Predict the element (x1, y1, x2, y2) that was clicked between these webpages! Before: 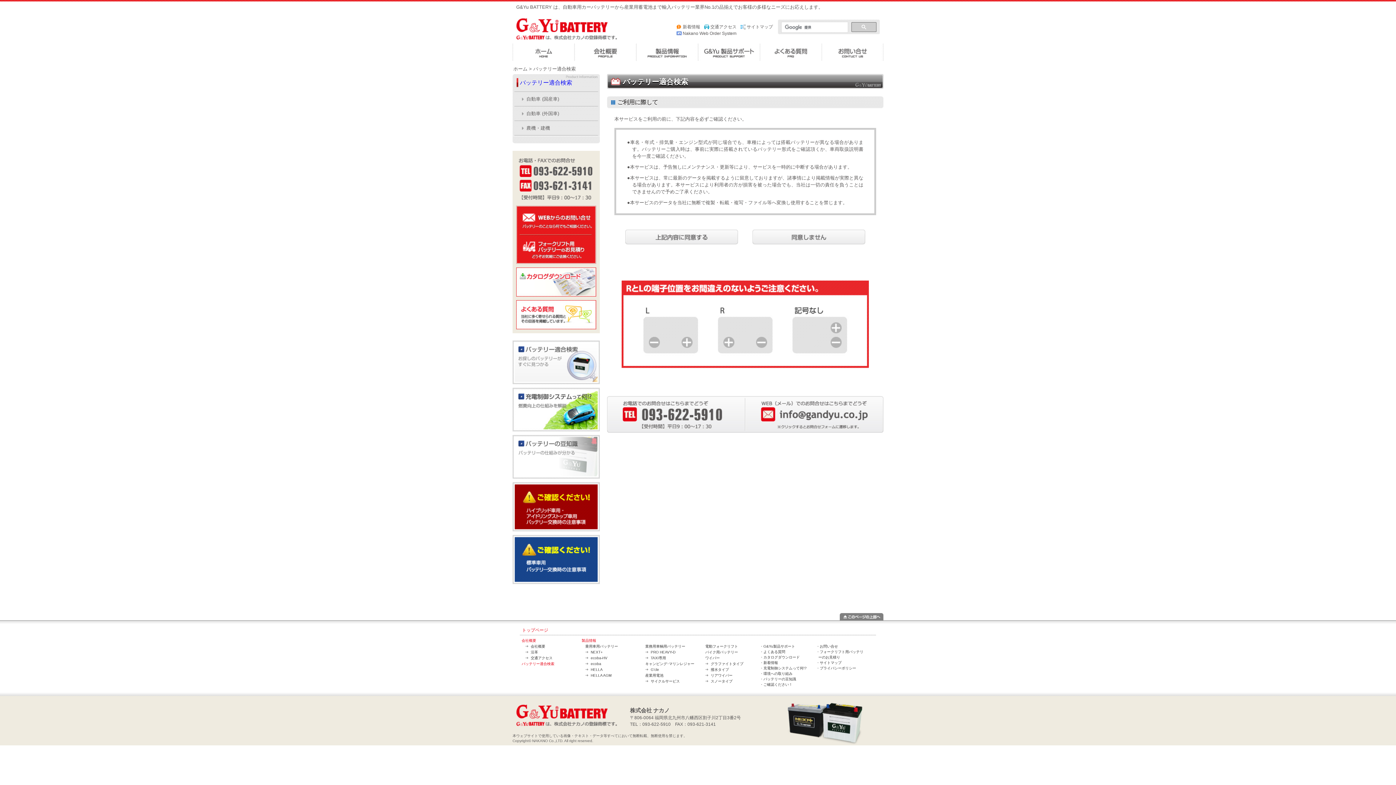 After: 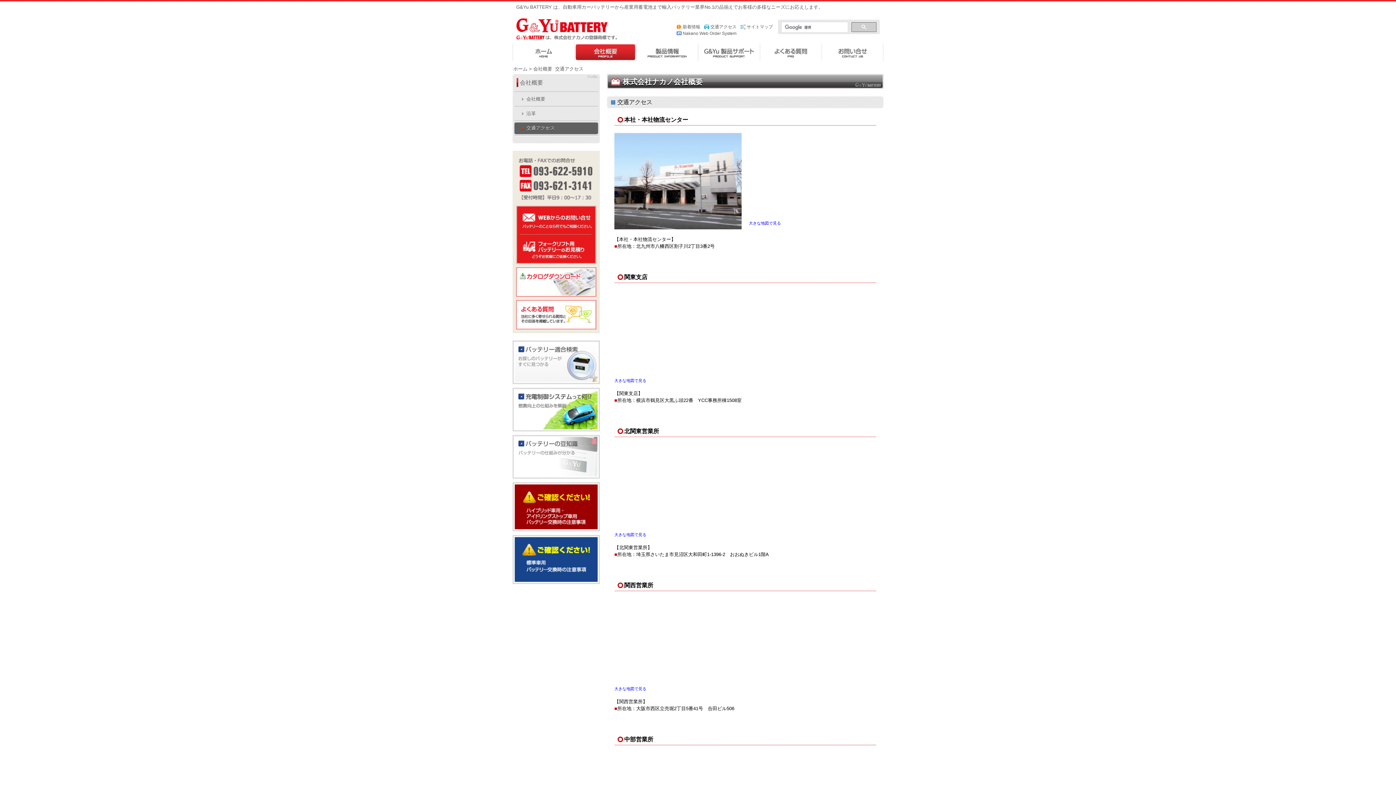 Action: bbox: (710, 24, 736, 29) label: 交通アクセス